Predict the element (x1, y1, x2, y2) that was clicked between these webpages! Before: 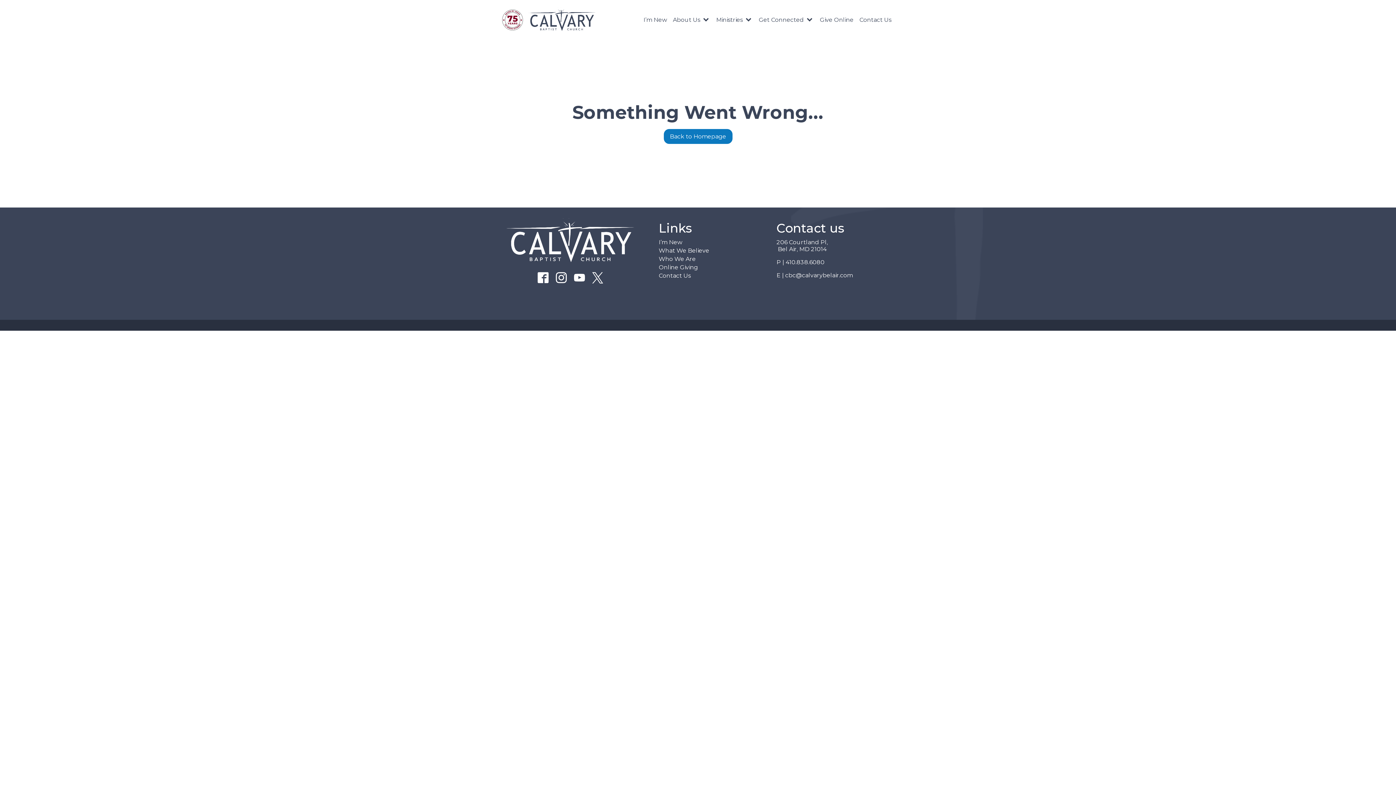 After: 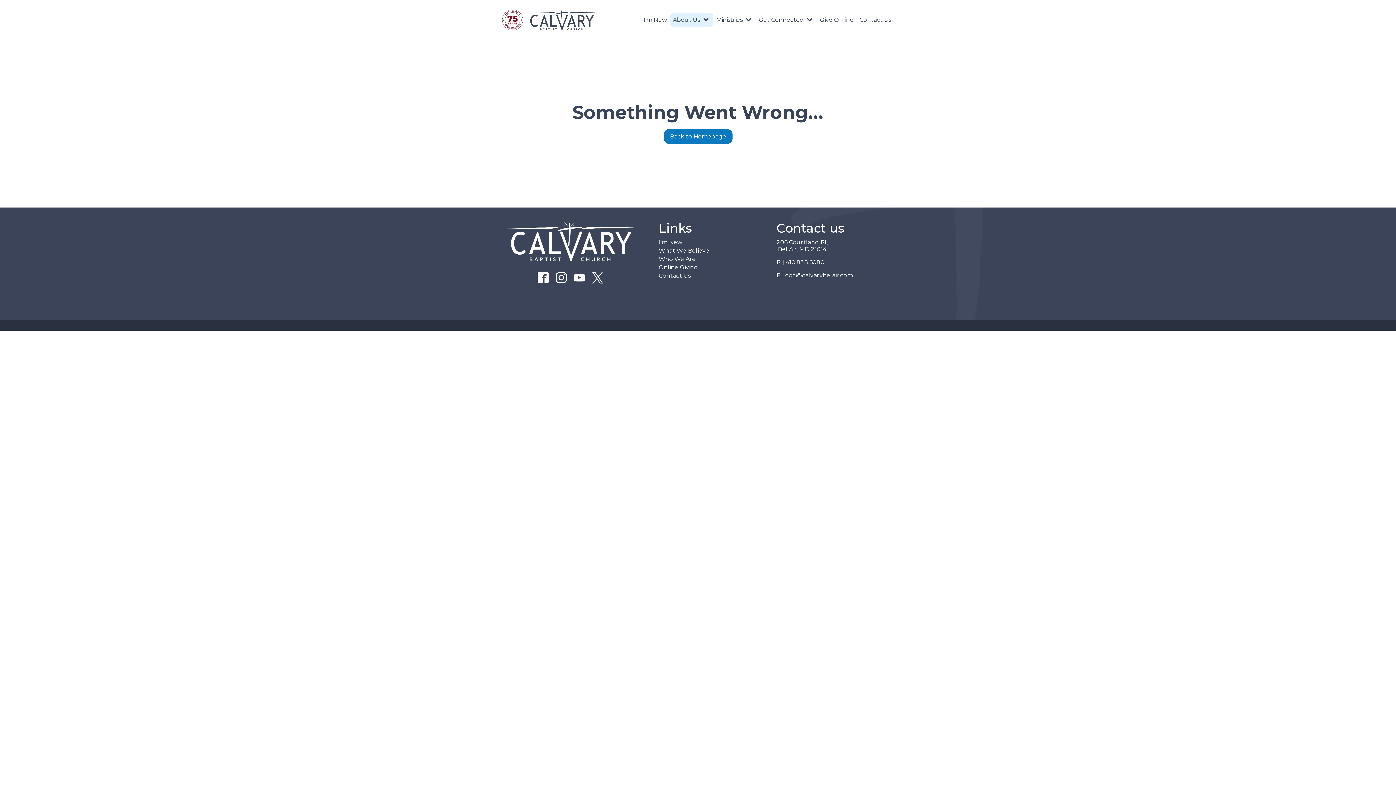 Action: bbox: (703, 13, 712, 26) label: About Us sub-menu